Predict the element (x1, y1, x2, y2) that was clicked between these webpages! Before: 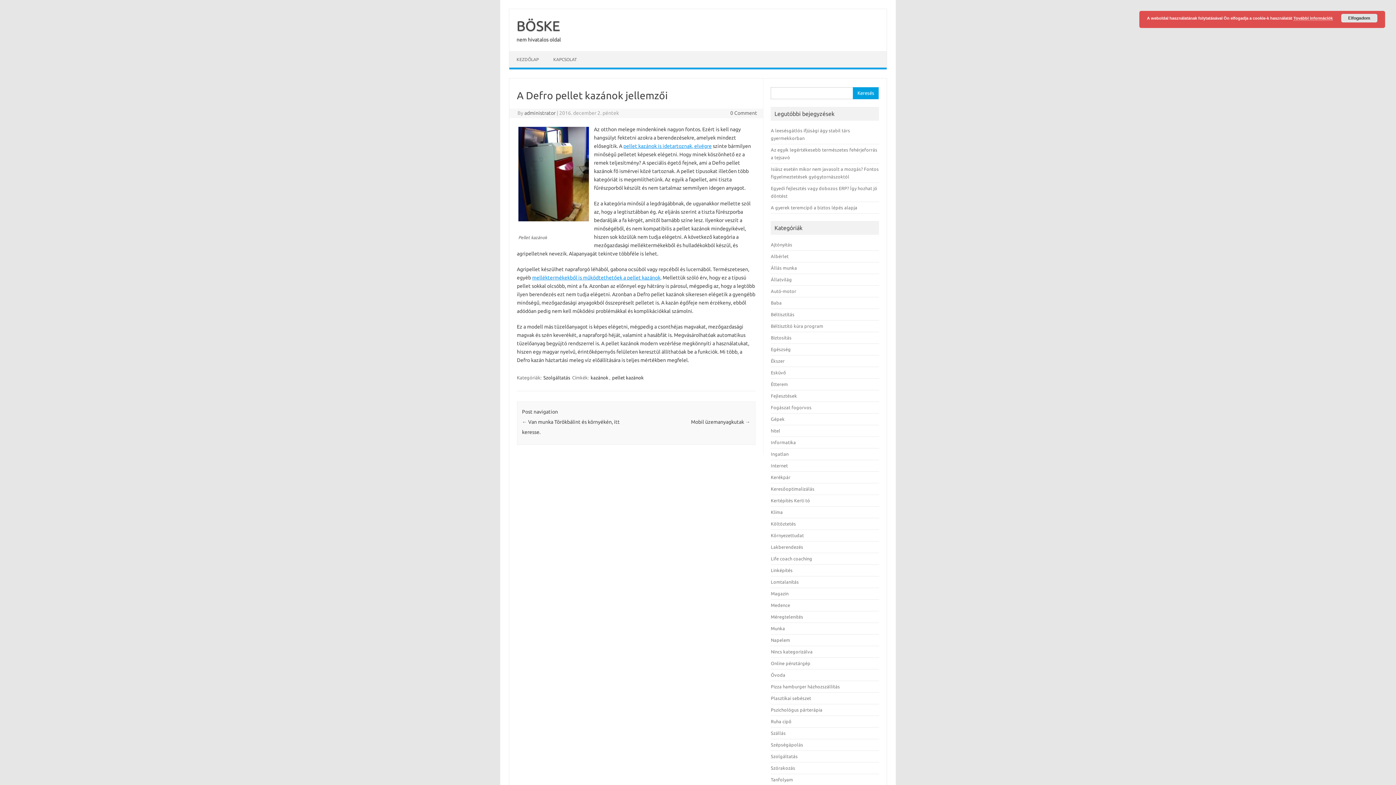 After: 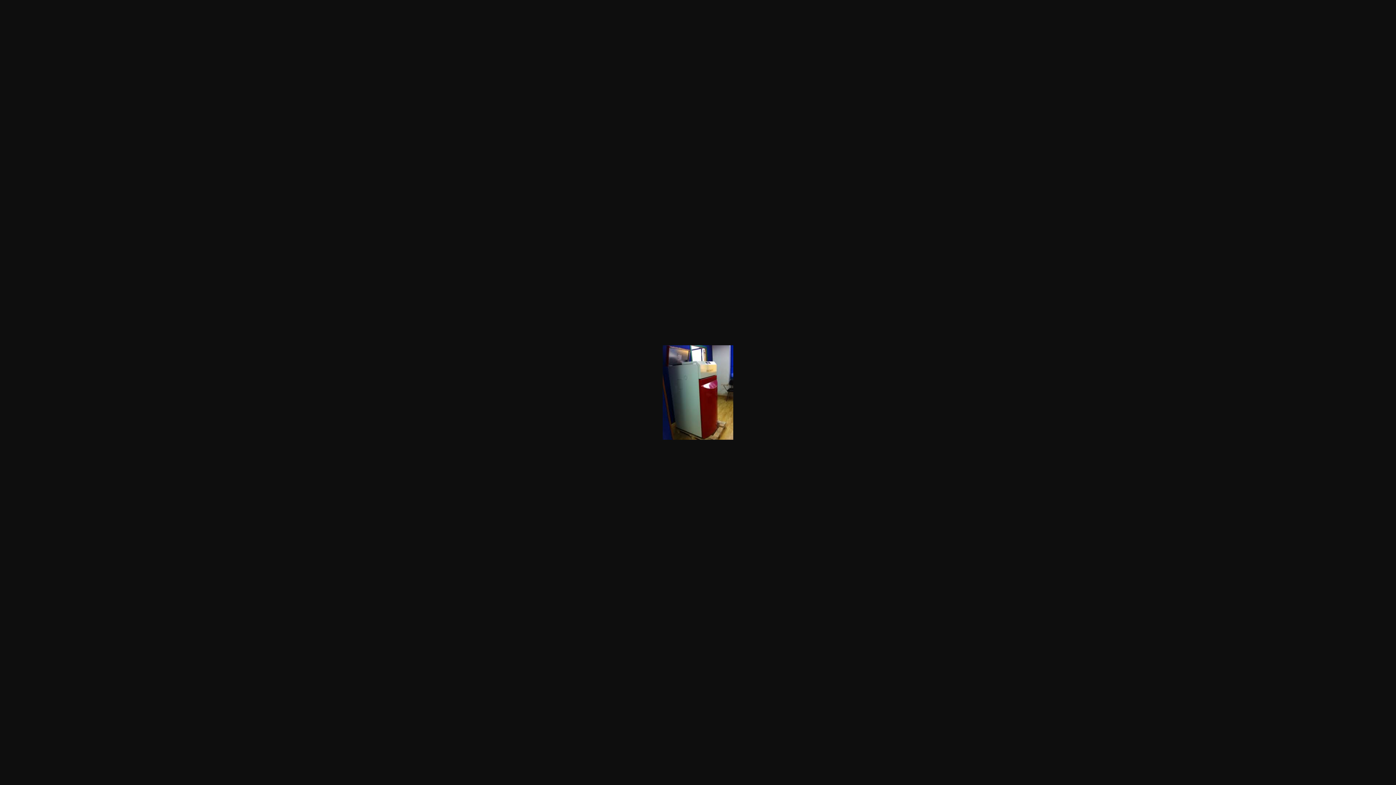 Action: bbox: (518, 220, 589, 226)